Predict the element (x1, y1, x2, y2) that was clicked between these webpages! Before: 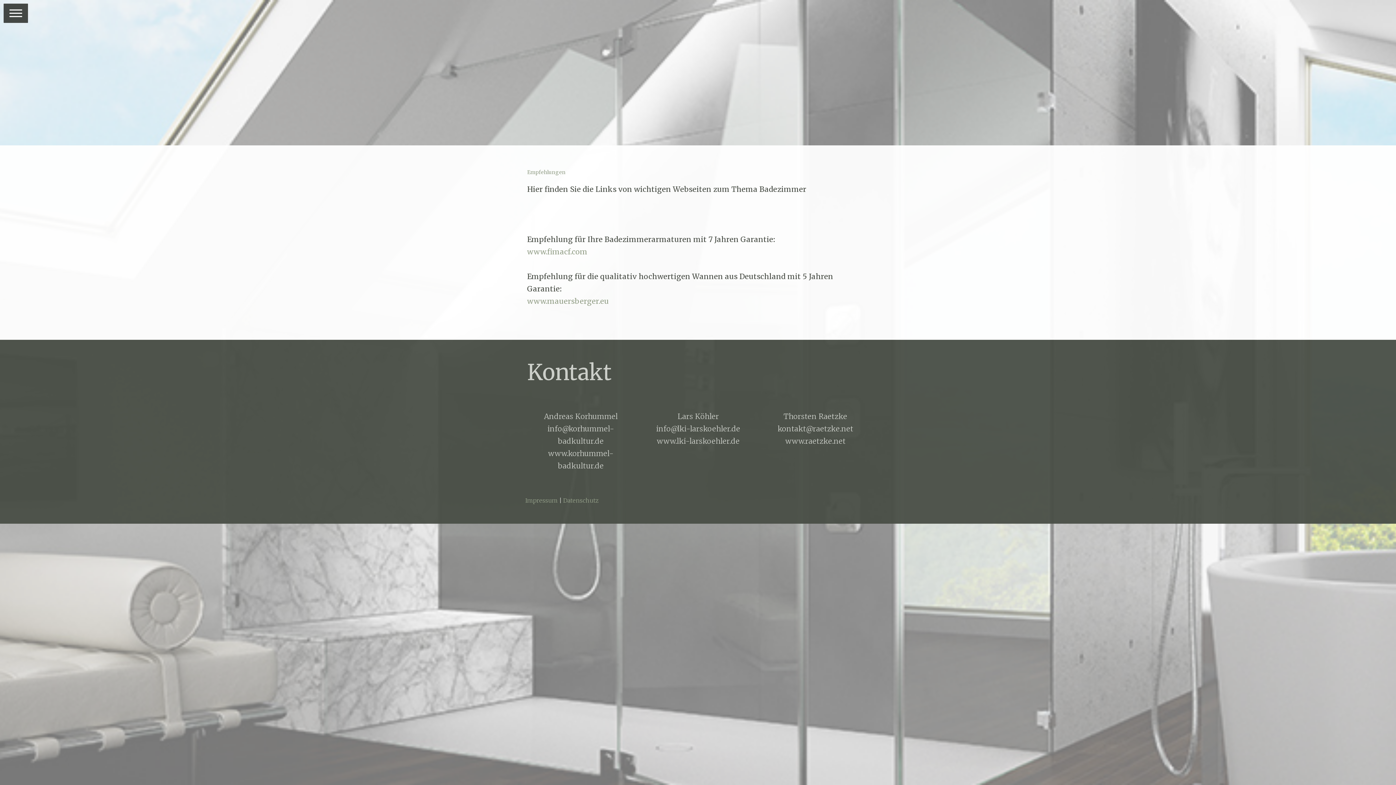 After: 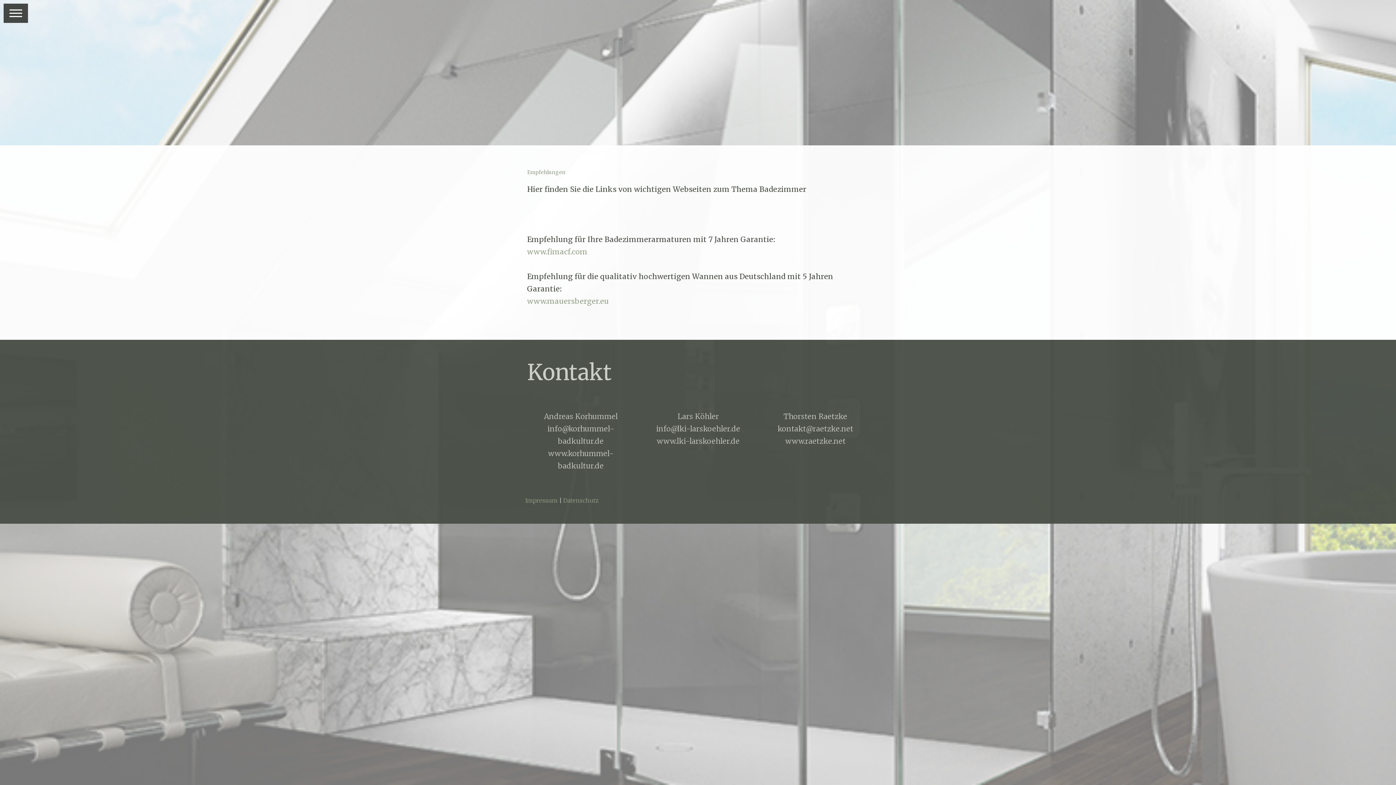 Action: label: Empfehlungen bbox: (527, 167, 573, 177)